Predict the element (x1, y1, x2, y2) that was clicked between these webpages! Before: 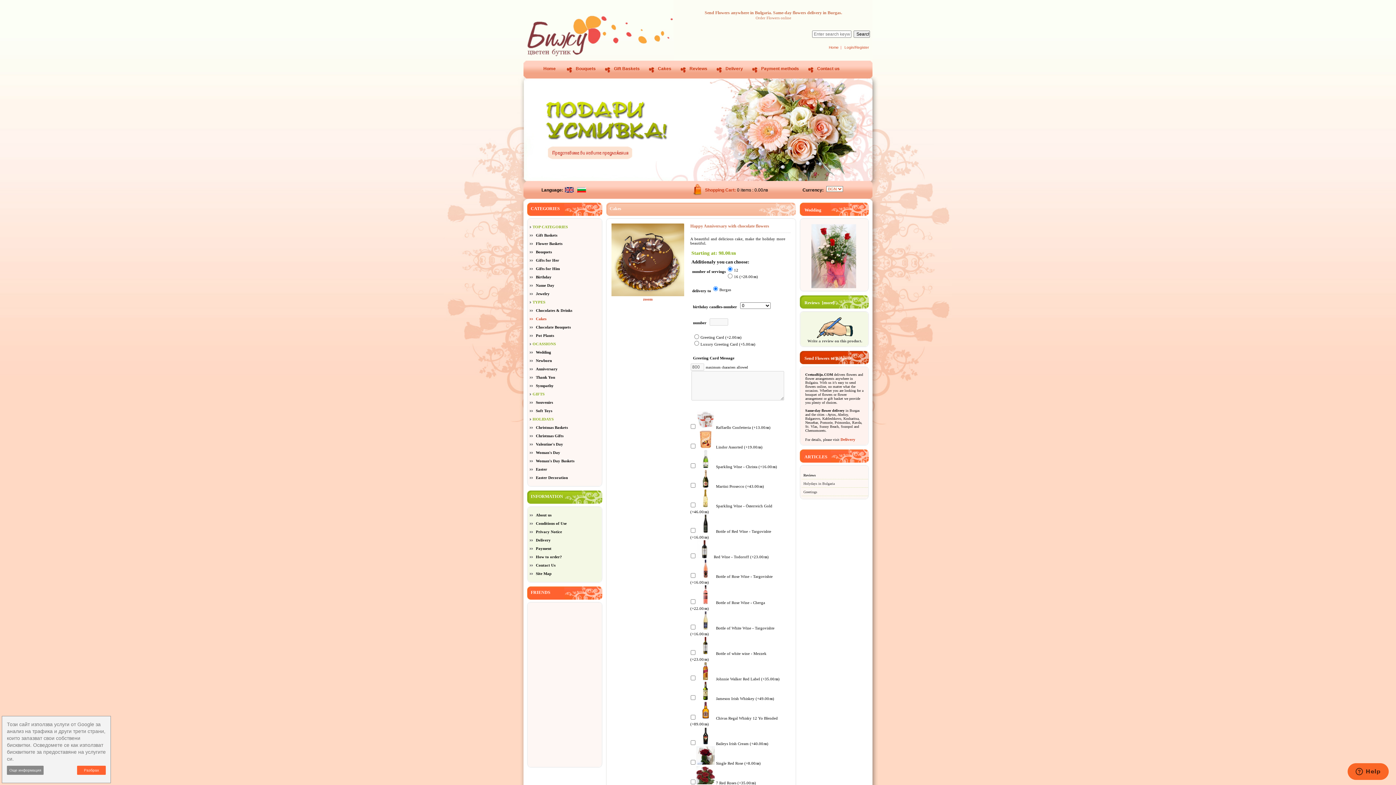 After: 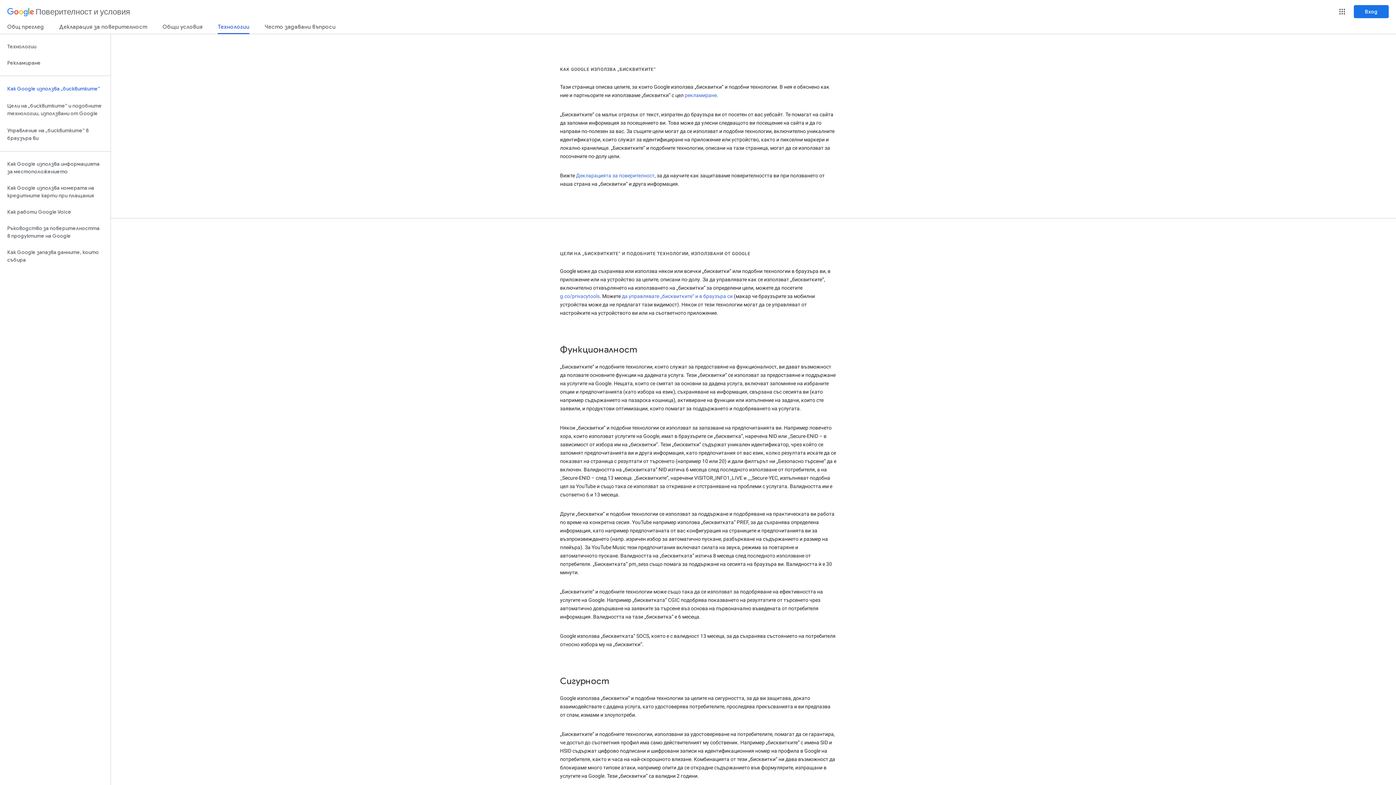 Action: bbox: (6, 766, 43, 775) label: Още информация